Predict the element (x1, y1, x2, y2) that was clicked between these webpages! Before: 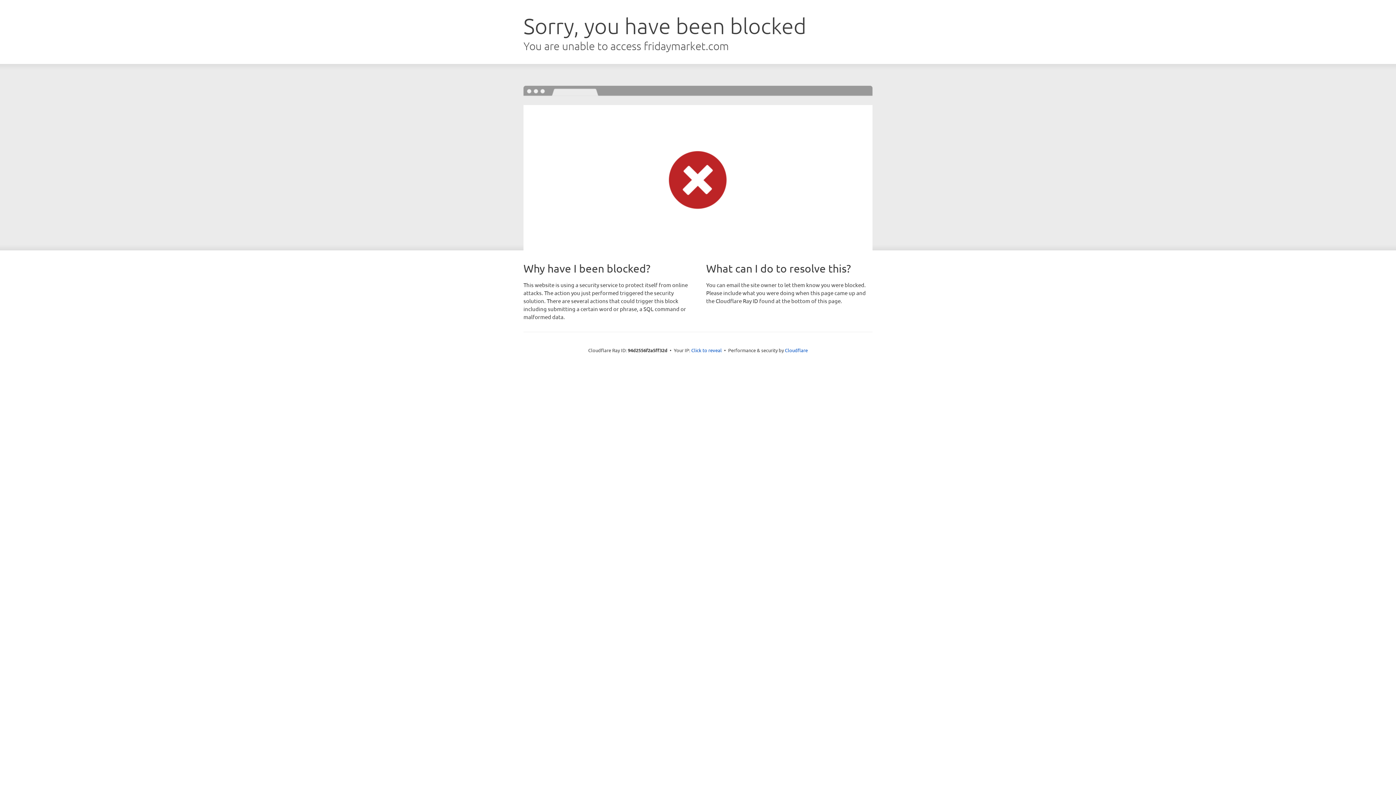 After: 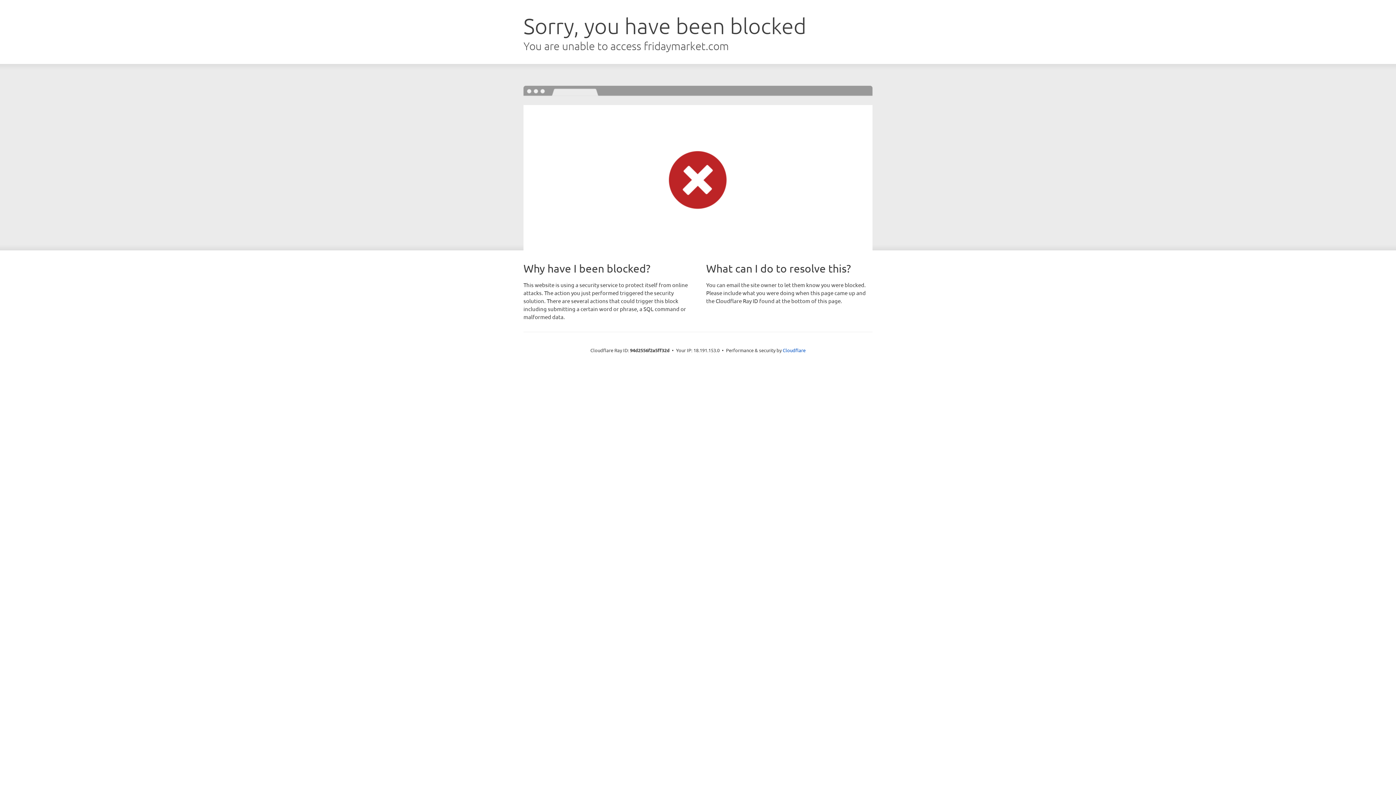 Action: bbox: (691, 346, 722, 353) label: Click to reveal